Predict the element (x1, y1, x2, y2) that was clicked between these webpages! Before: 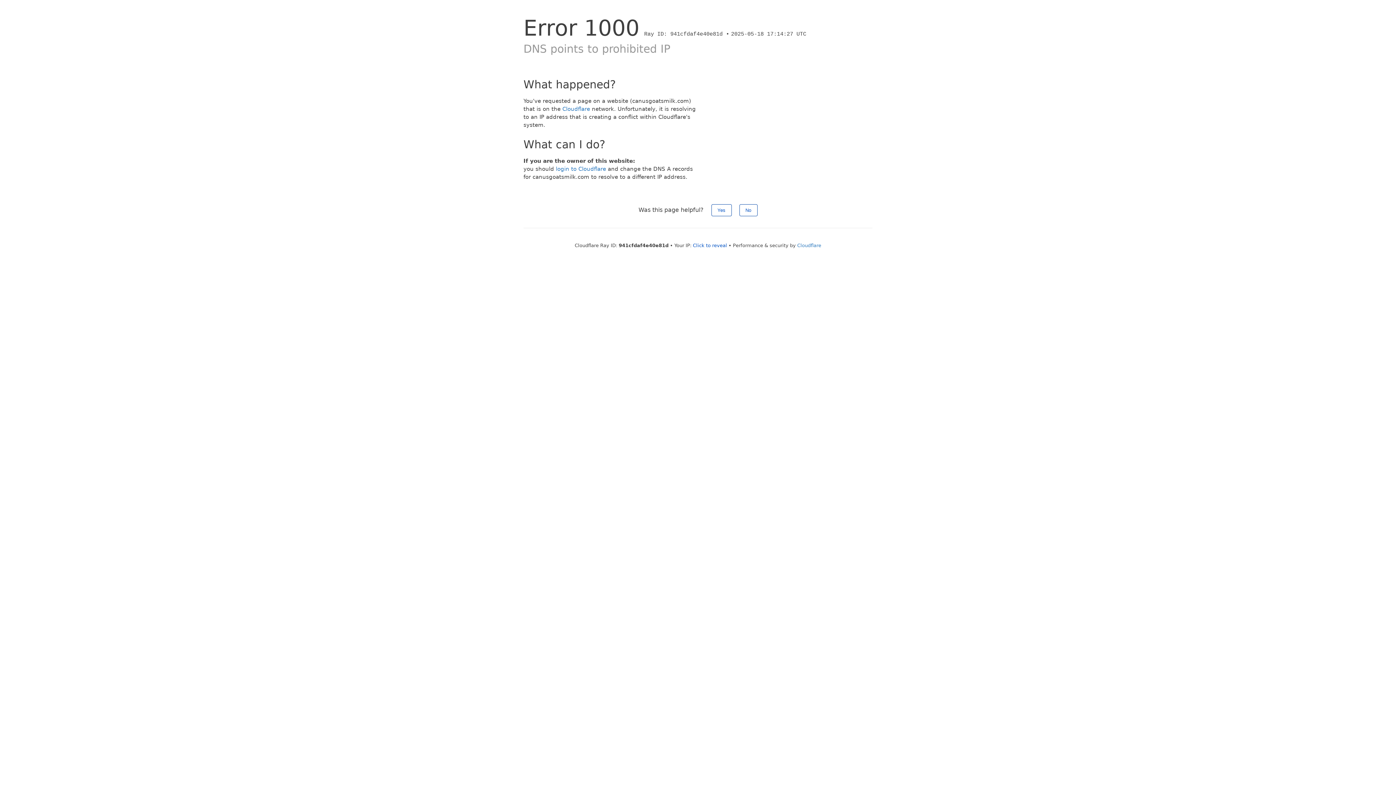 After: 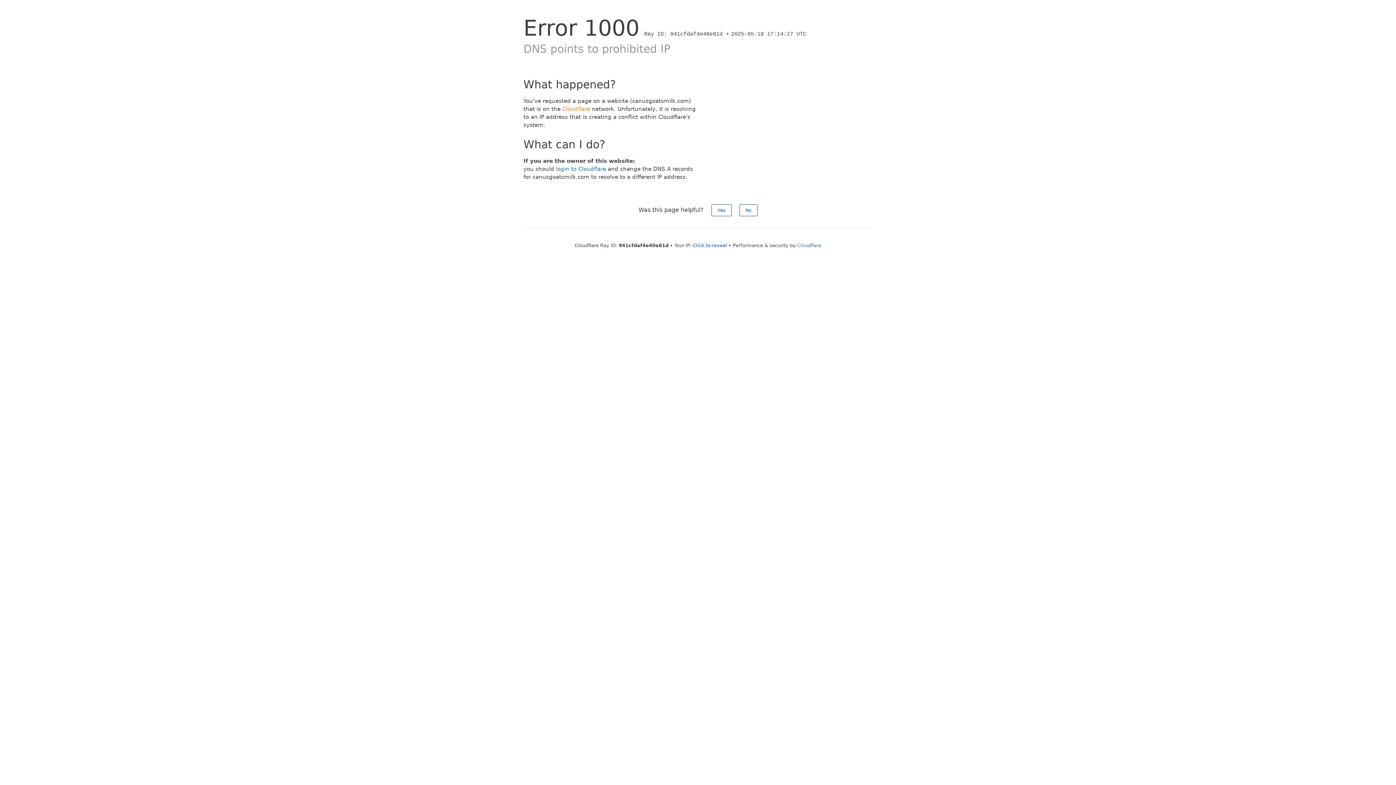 Action: bbox: (562, 105, 590, 112) label: Cloudflare